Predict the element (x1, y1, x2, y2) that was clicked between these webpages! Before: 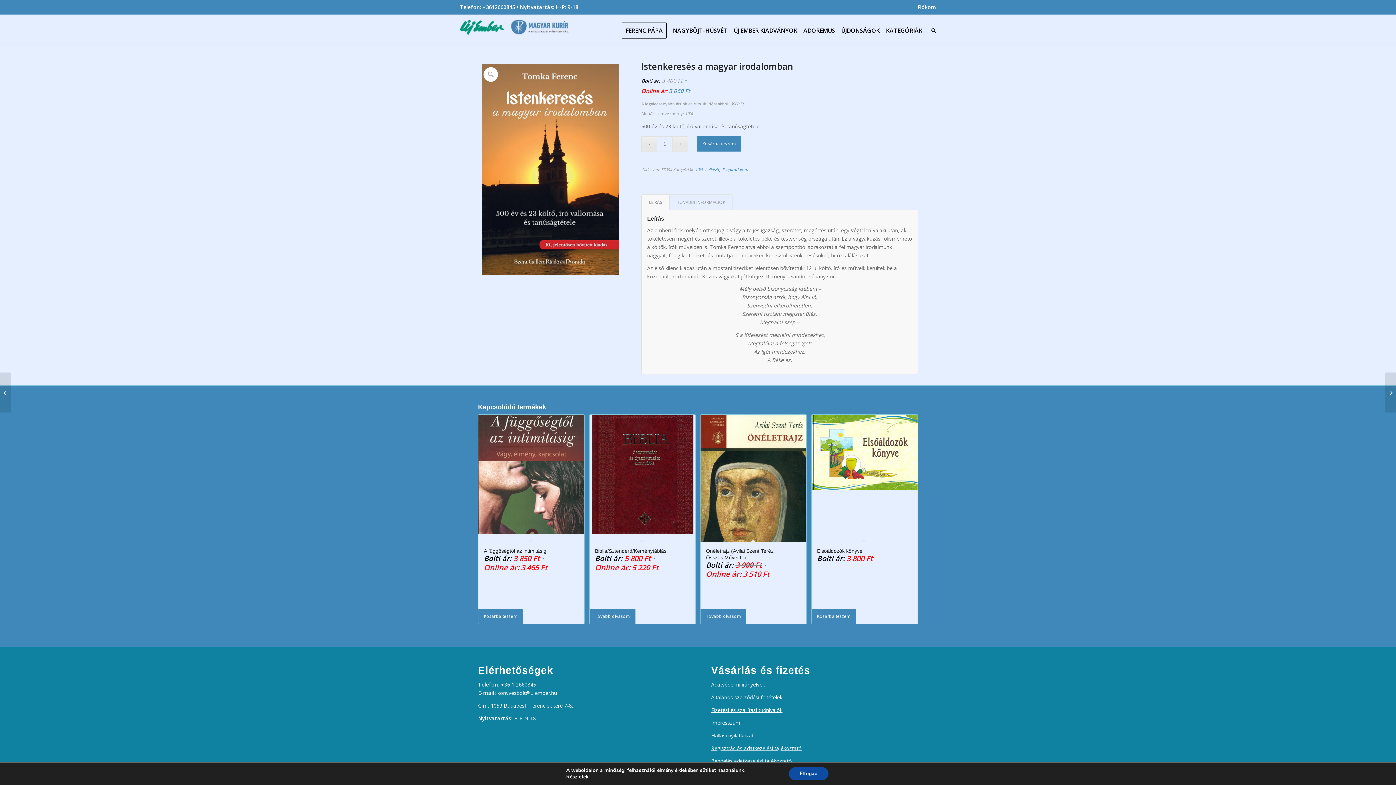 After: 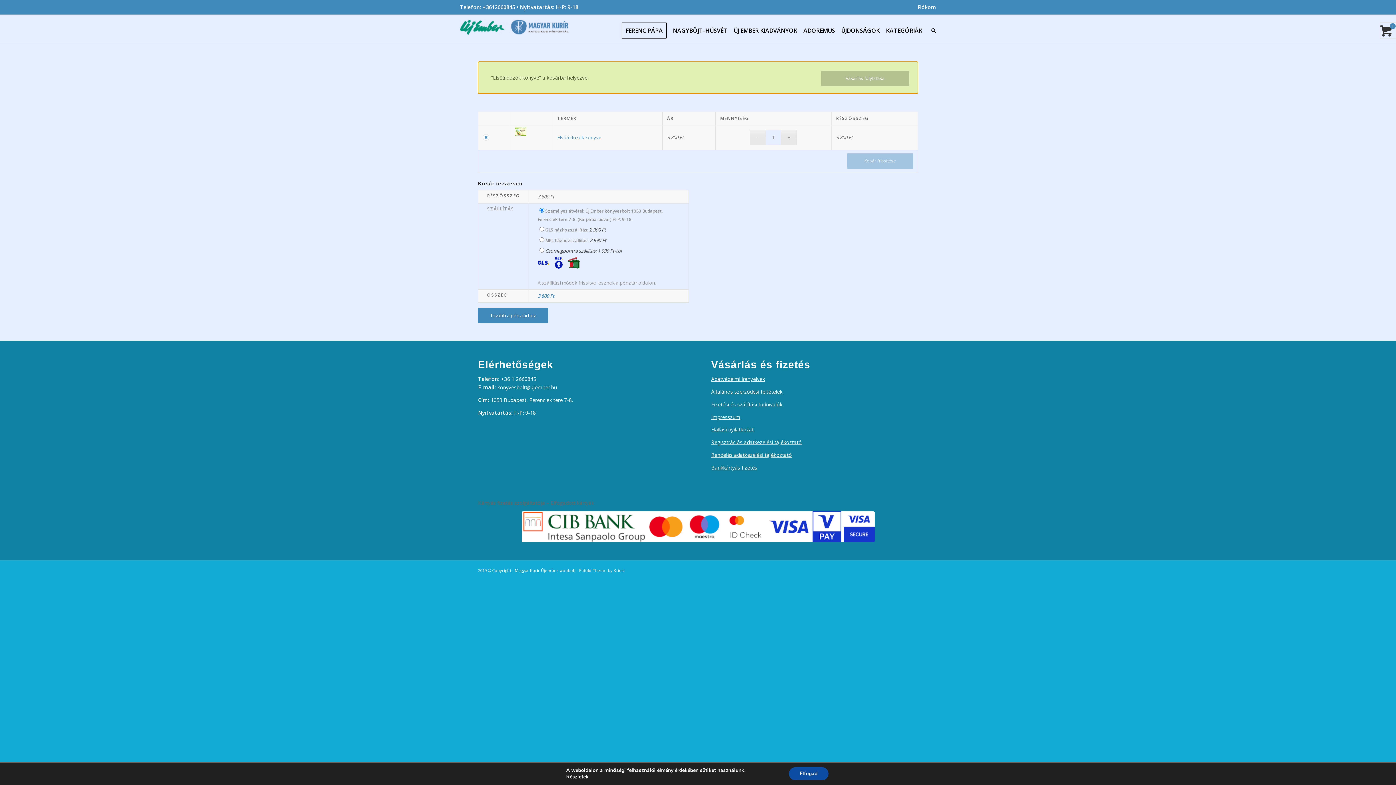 Action: bbox: (811, 609, 856, 624) label: Kosárba: “Elsőáldozók könyve”